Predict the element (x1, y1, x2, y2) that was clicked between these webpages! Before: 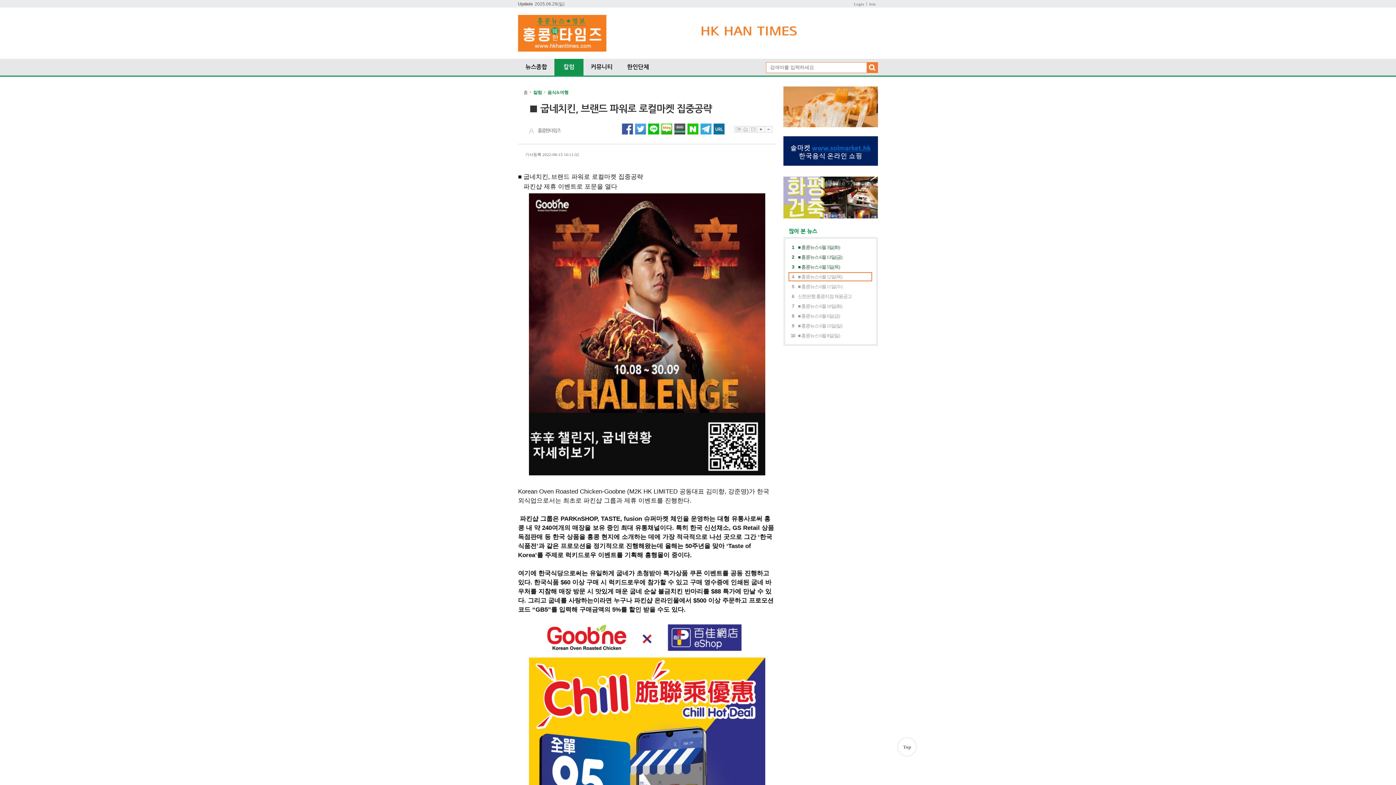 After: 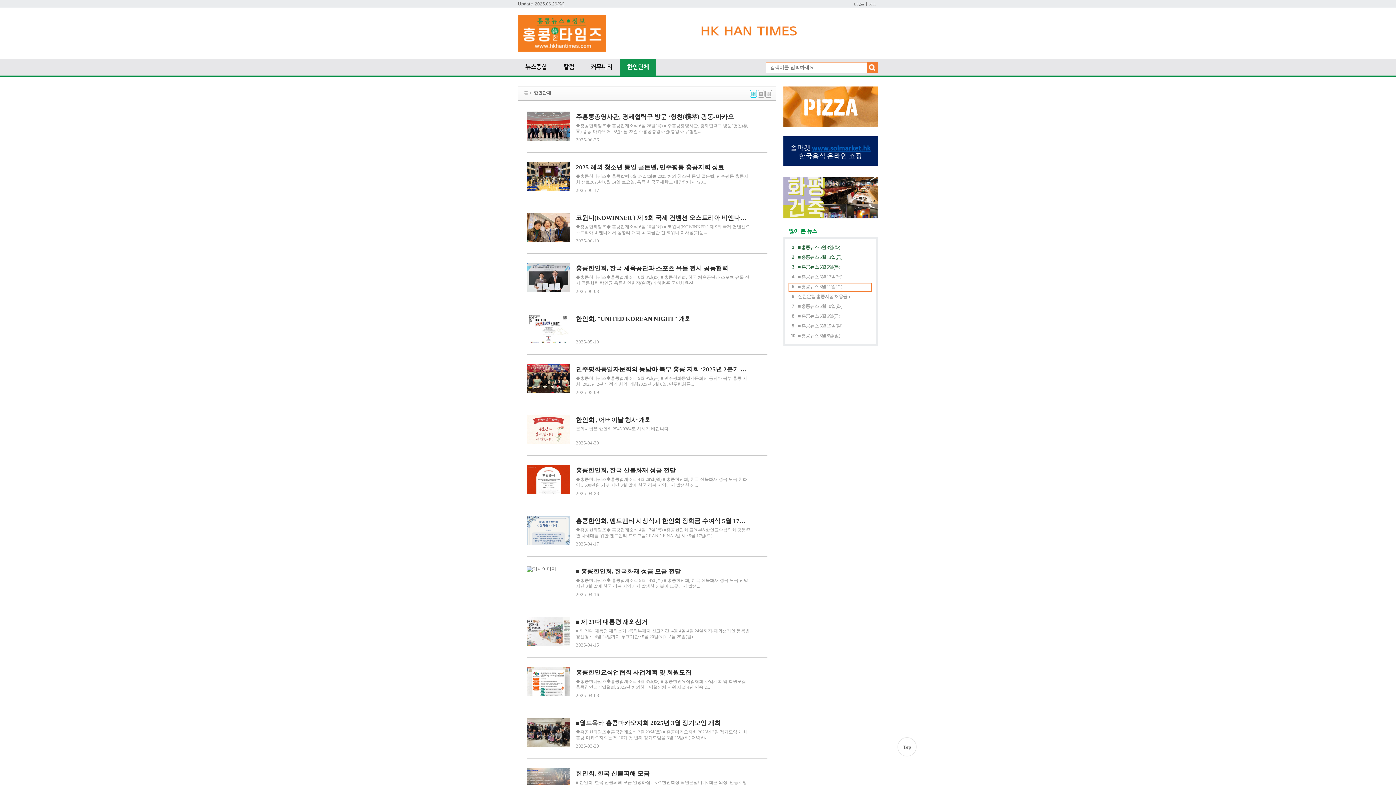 Action: label: 한인단체 bbox: (620, 58, 656, 75)